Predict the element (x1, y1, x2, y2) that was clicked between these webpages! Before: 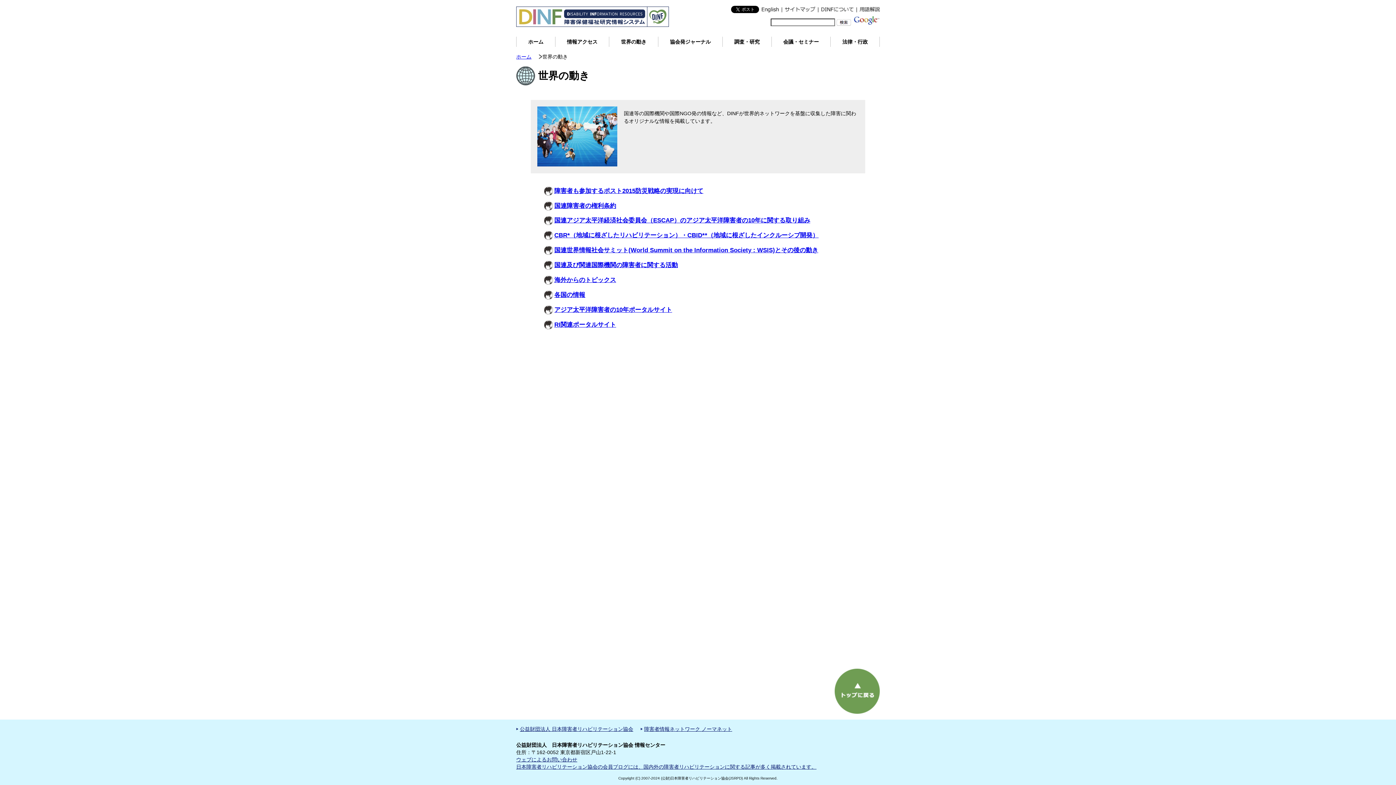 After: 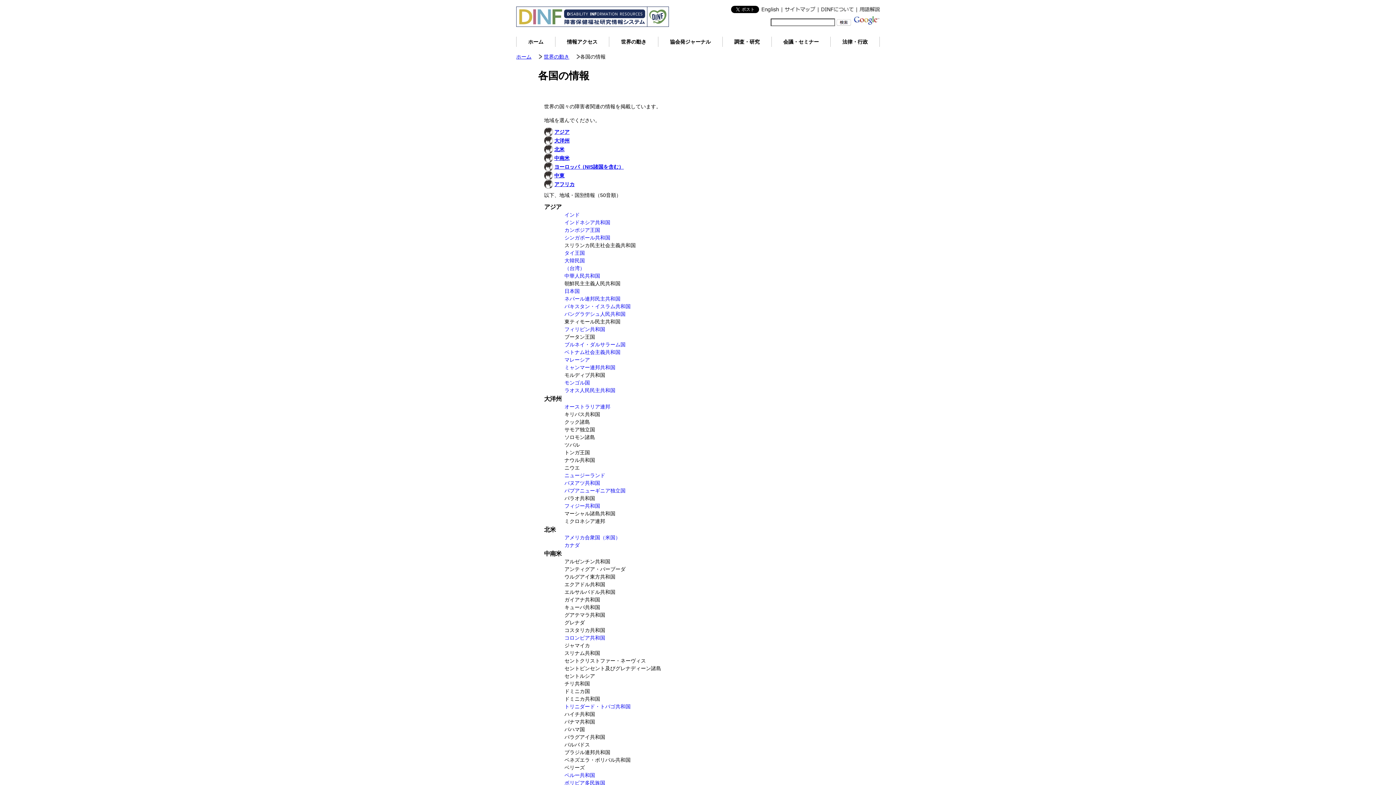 Action: label: 各国の情報 bbox: (544, 290, 852, 299)